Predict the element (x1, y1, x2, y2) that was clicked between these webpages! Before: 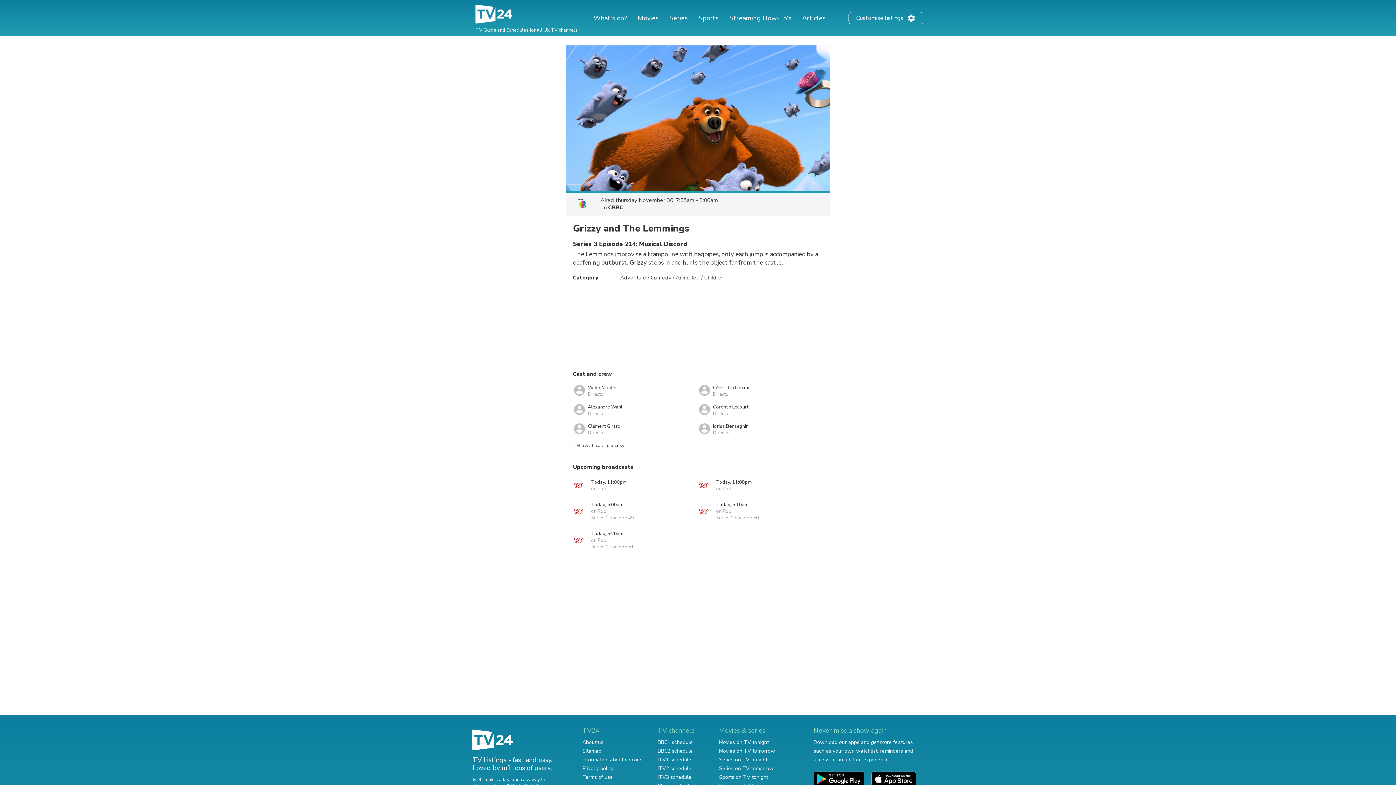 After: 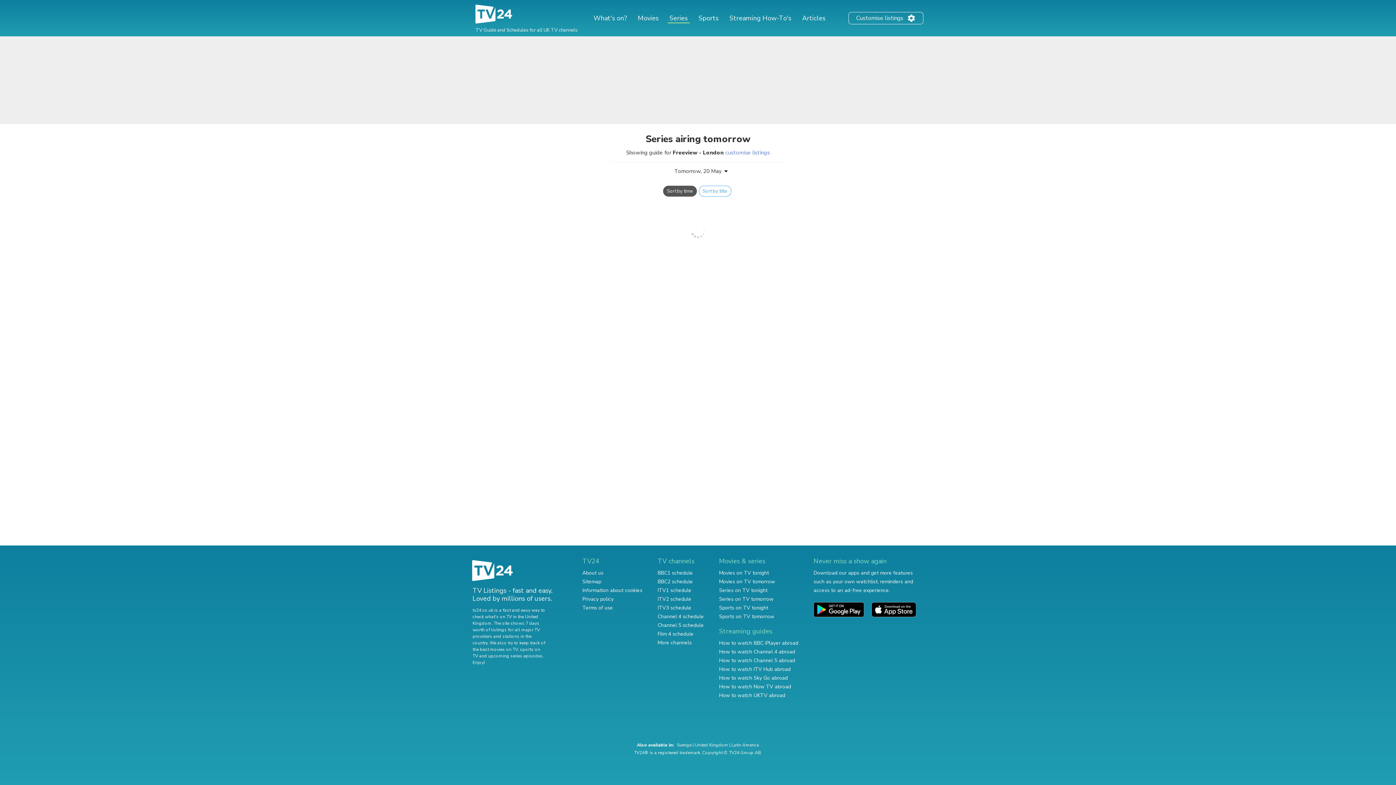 Action: label: Series on TV tomorrow bbox: (719, 765, 773, 772)